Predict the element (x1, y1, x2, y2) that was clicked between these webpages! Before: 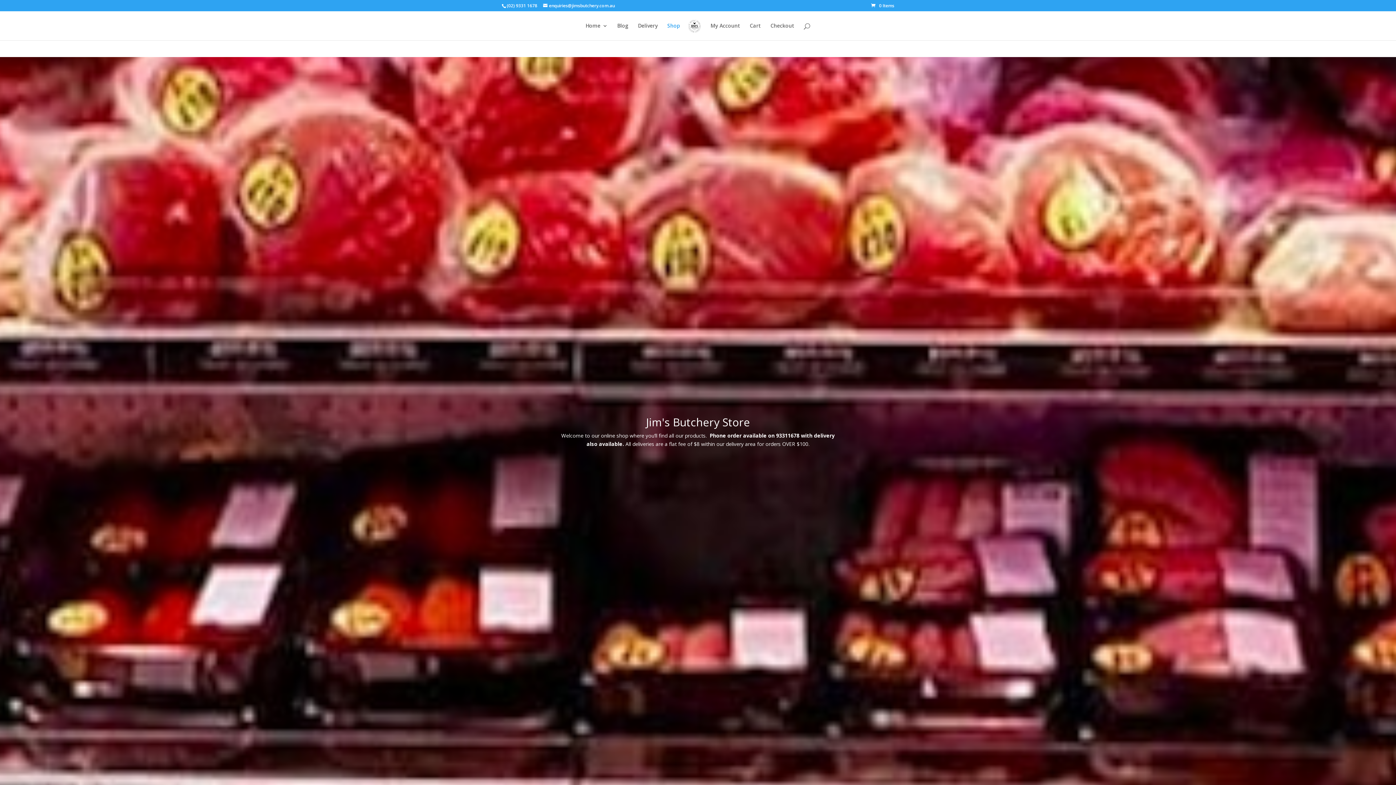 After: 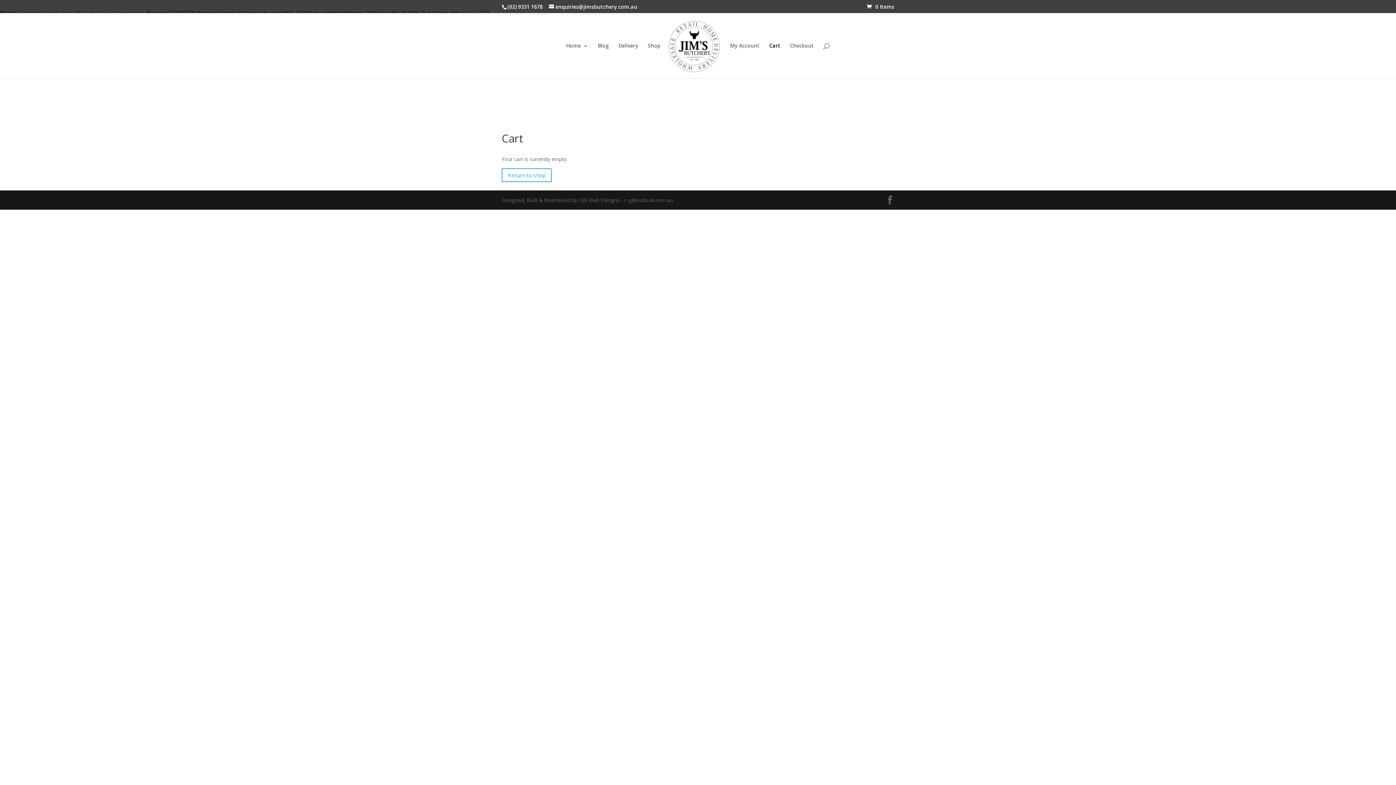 Action: bbox: (871, 2, 894, 8) label: 0 Items